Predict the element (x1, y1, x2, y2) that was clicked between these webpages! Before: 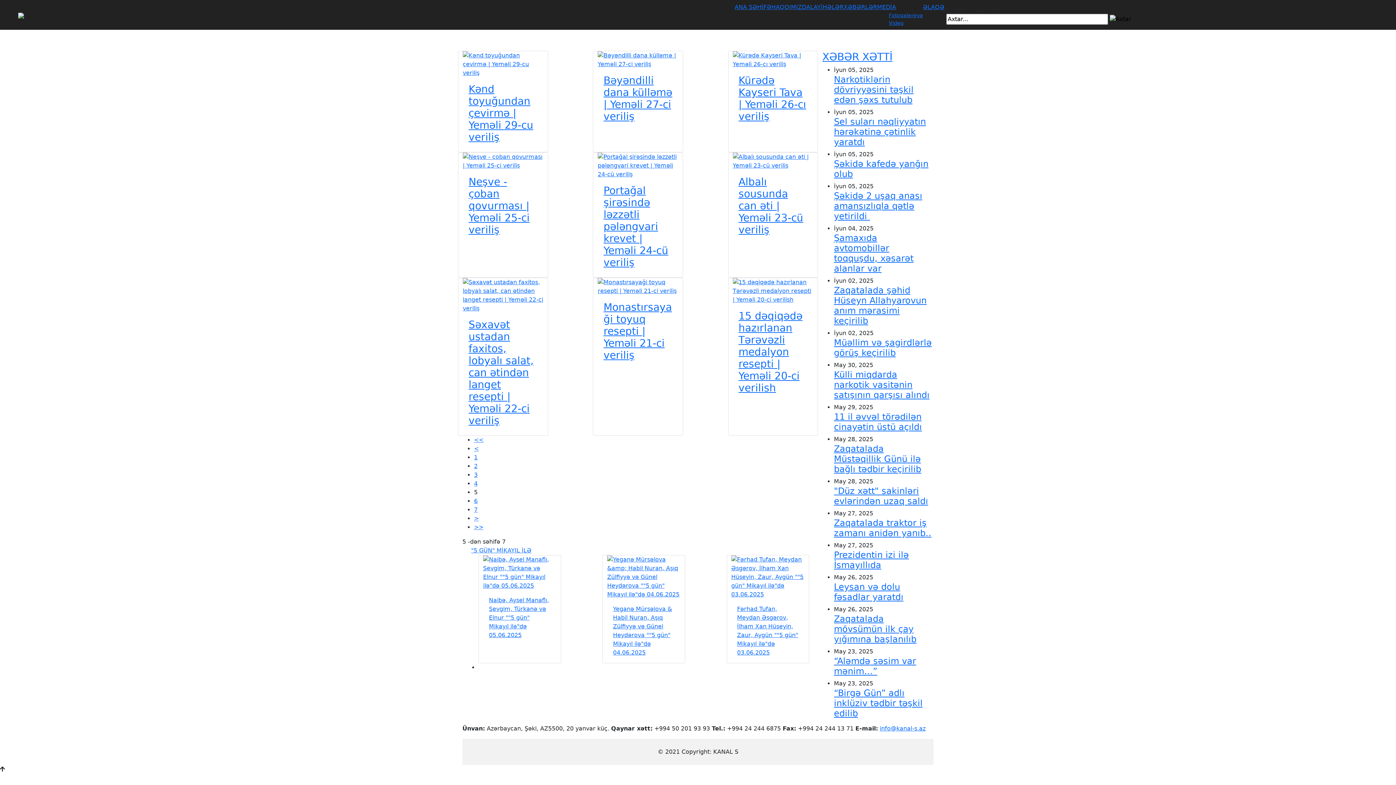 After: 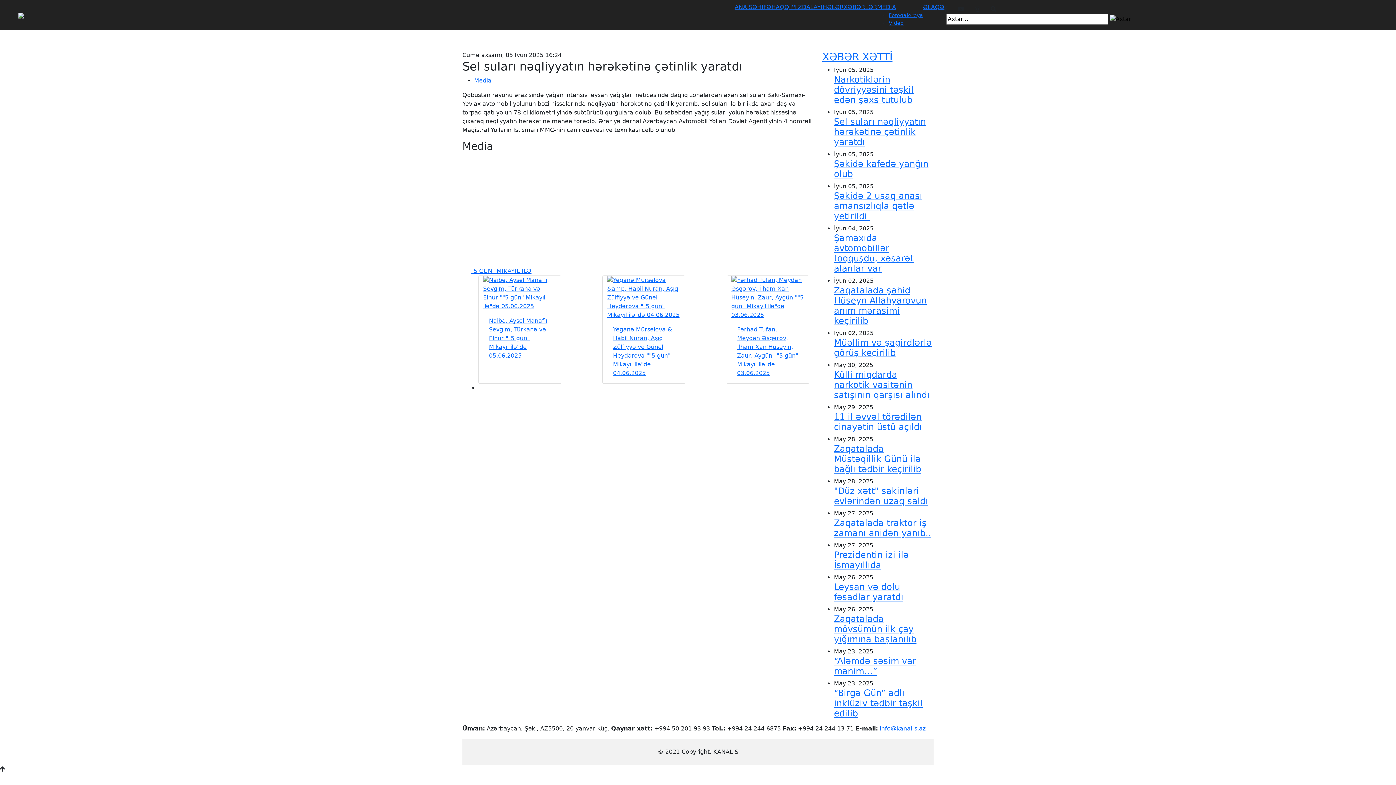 Action: label: Sel suları nəqliyyatın hərəkətinə çətinlik yaratdı bbox: (834, 116, 926, 147)